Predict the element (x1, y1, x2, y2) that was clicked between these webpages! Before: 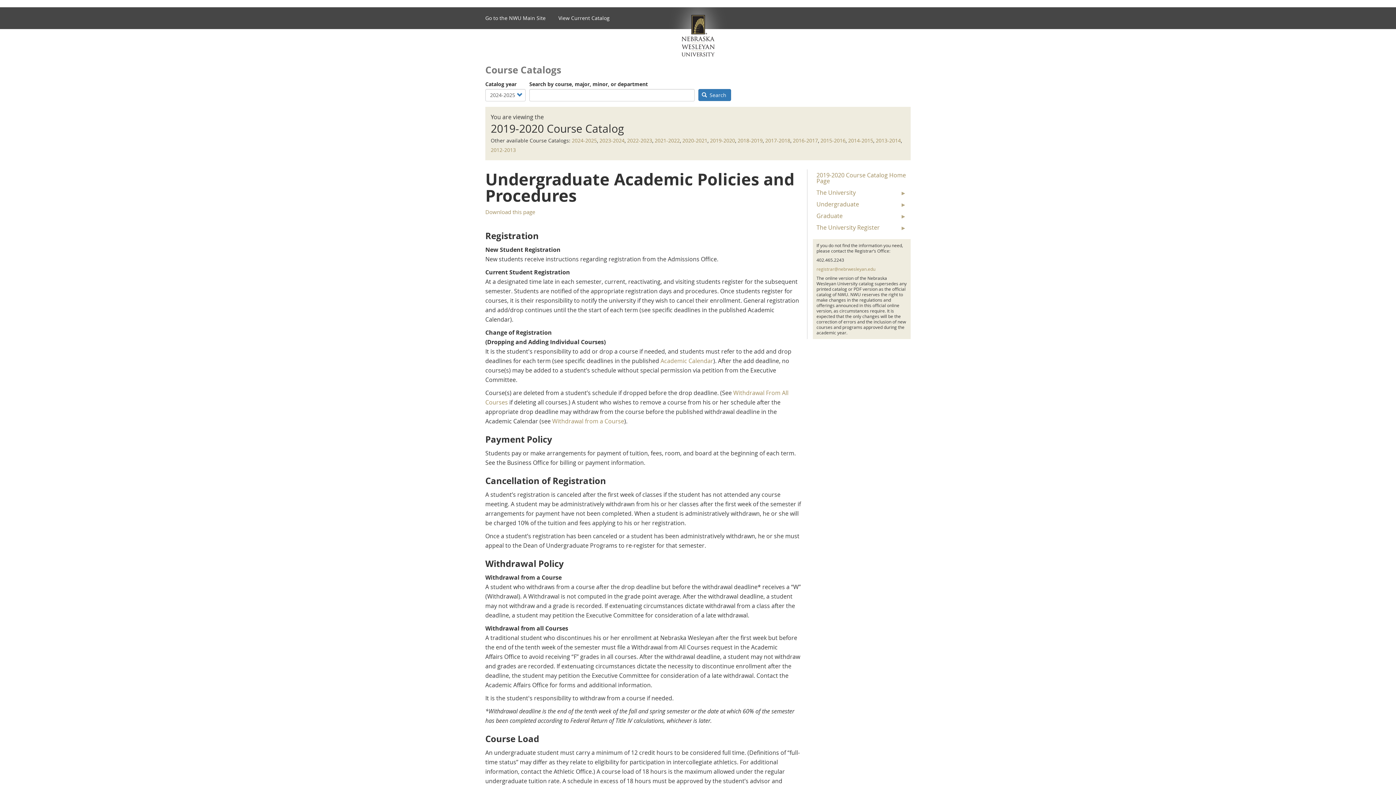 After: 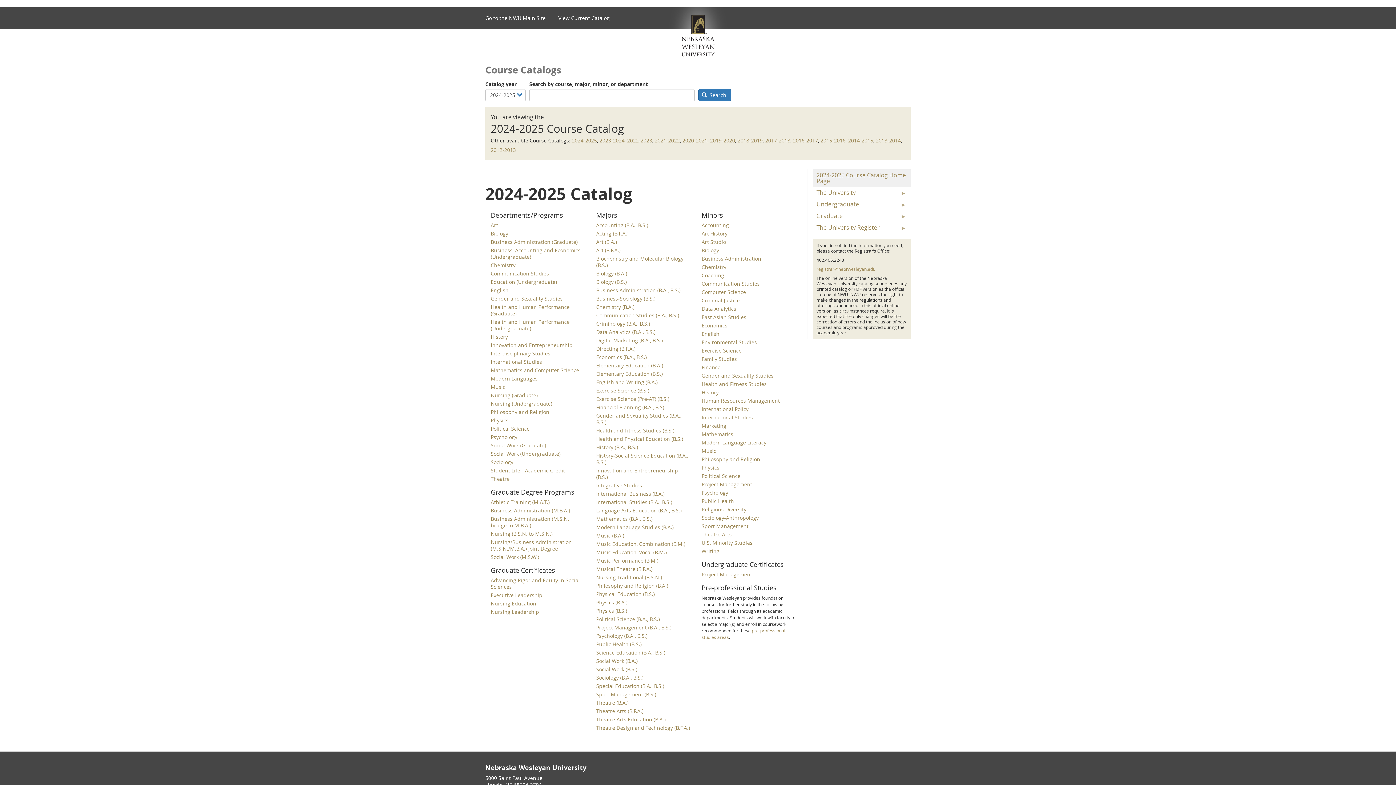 Action: bbox: (698, 88, 731, 100) label:  Search